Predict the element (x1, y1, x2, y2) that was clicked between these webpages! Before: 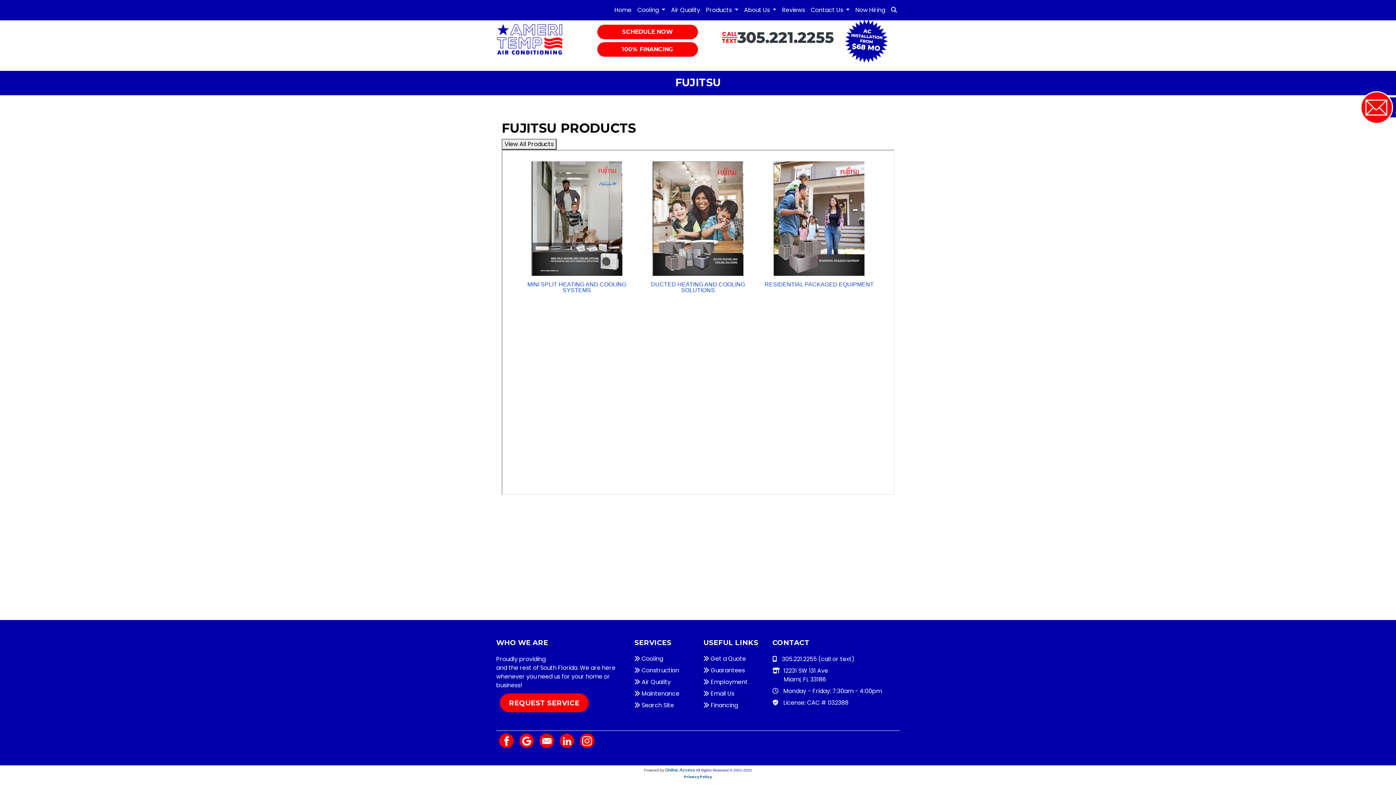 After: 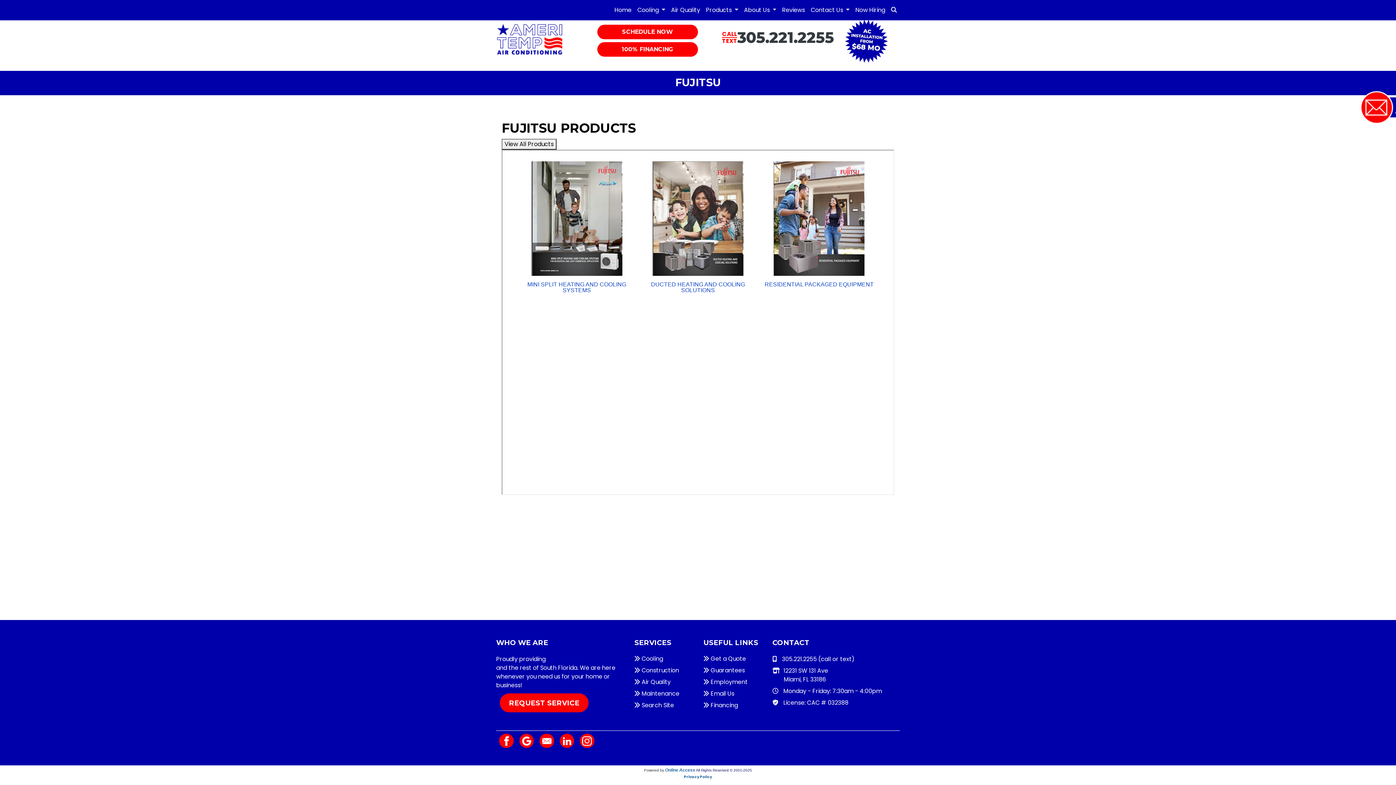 Action: bbox: (696, 768, 752, 772) label: All Rights Reserved © 2001-2025